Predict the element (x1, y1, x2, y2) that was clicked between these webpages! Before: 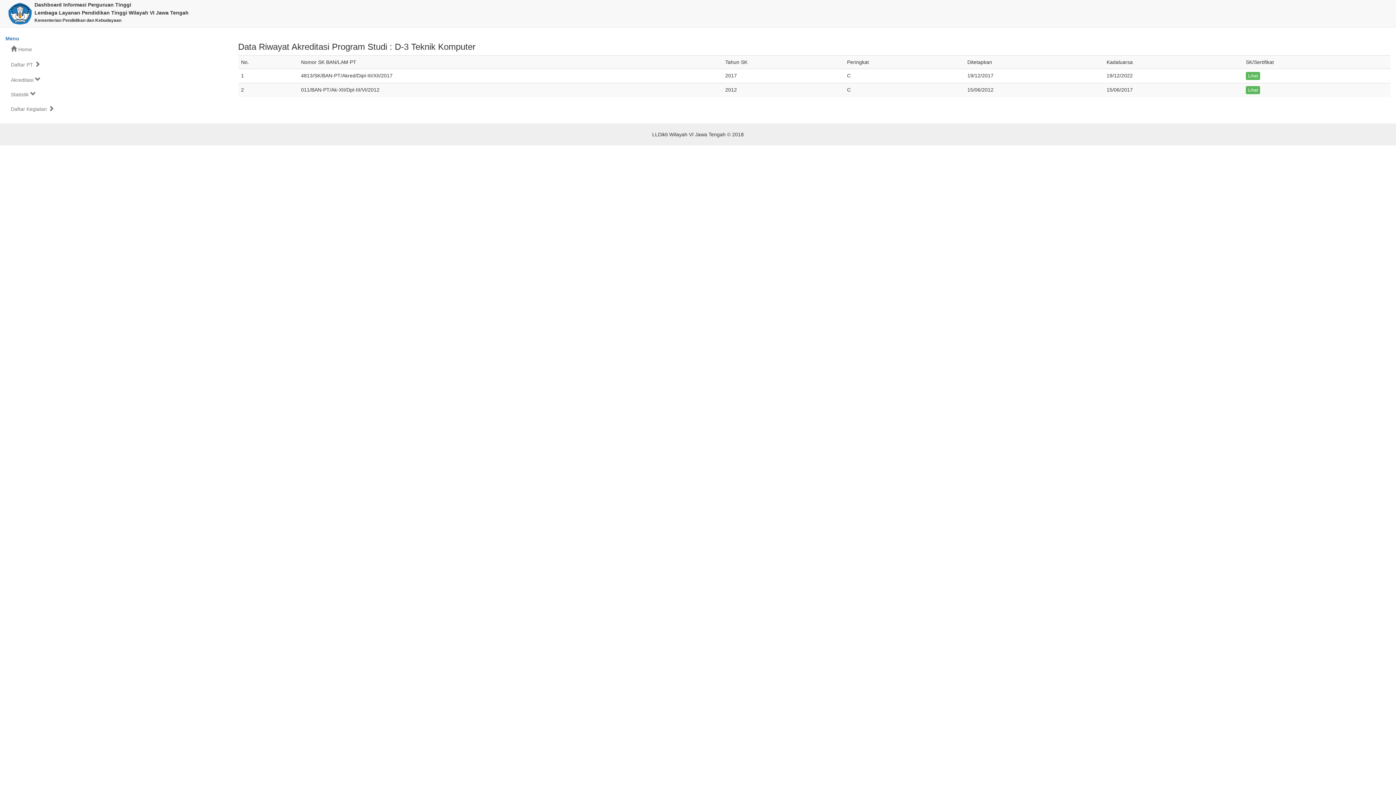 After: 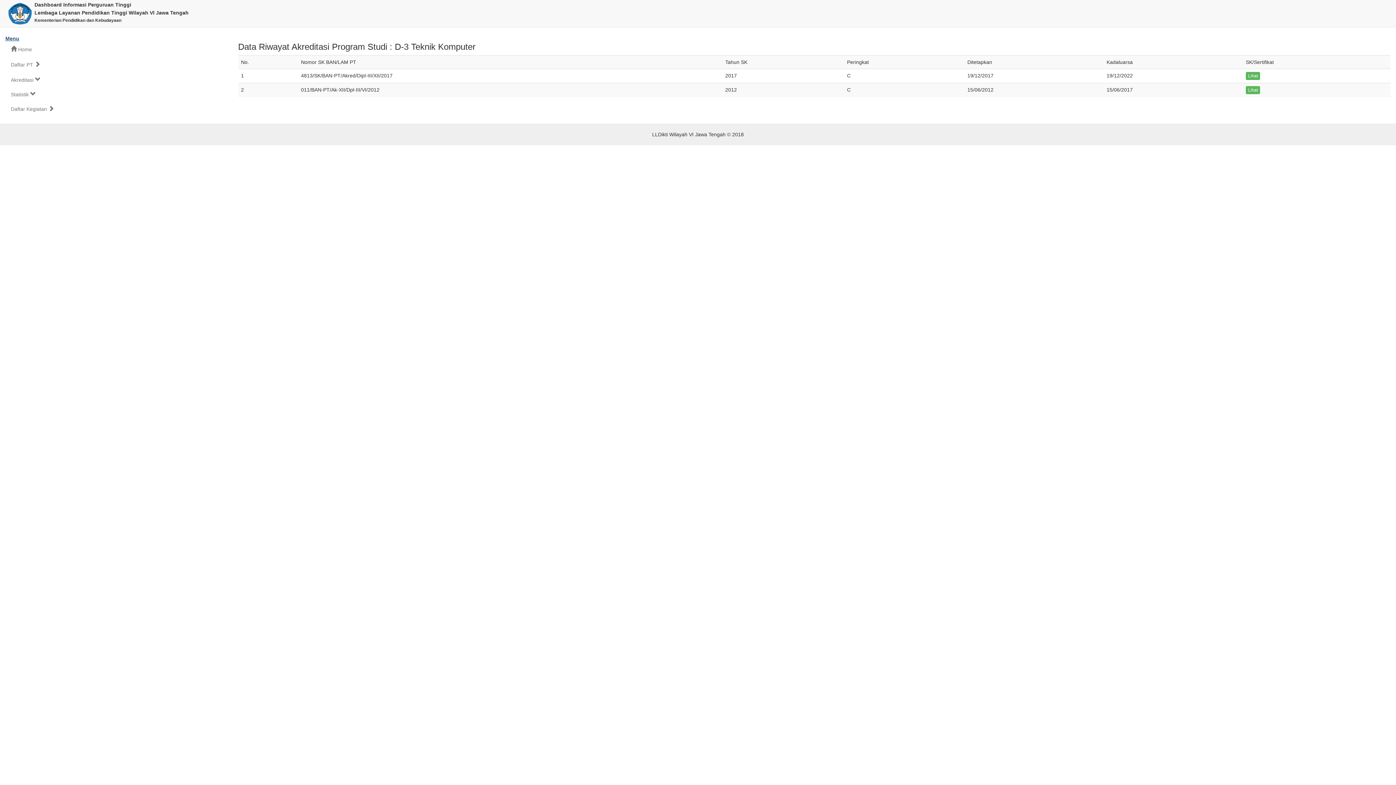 Action: label: Menu bbox: (5, 35, 19, 41)